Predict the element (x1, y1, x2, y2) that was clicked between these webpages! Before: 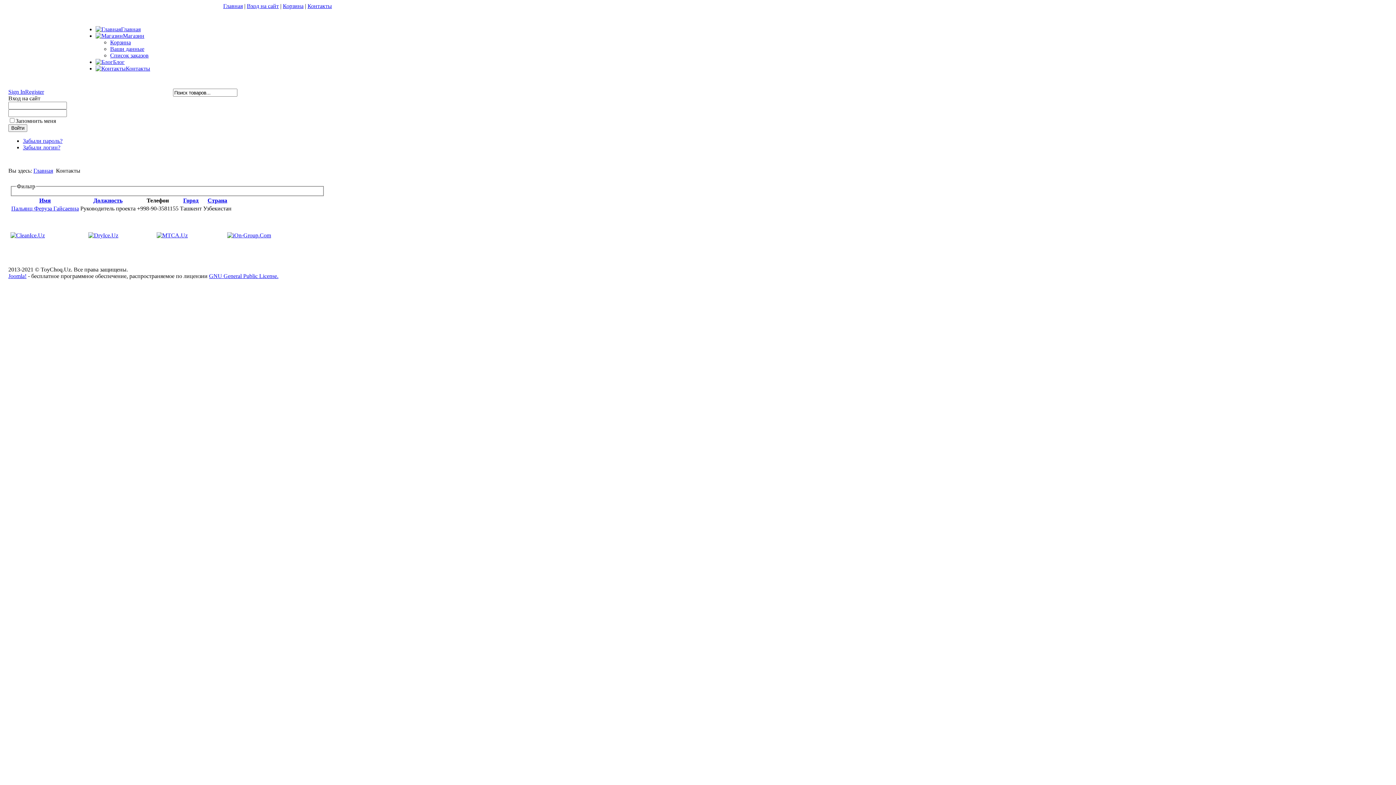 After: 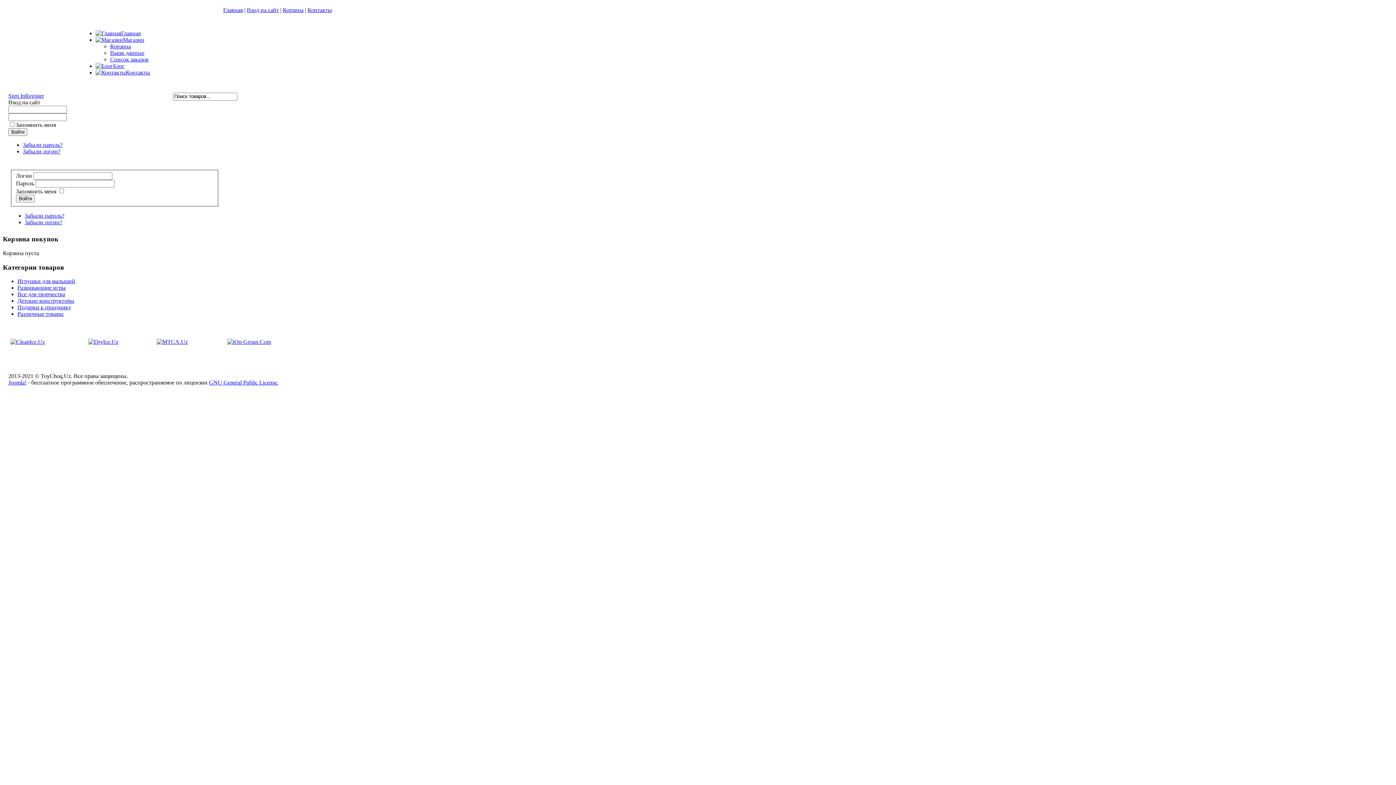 Action: bbox: (25, 88, 44, 94) label: Register